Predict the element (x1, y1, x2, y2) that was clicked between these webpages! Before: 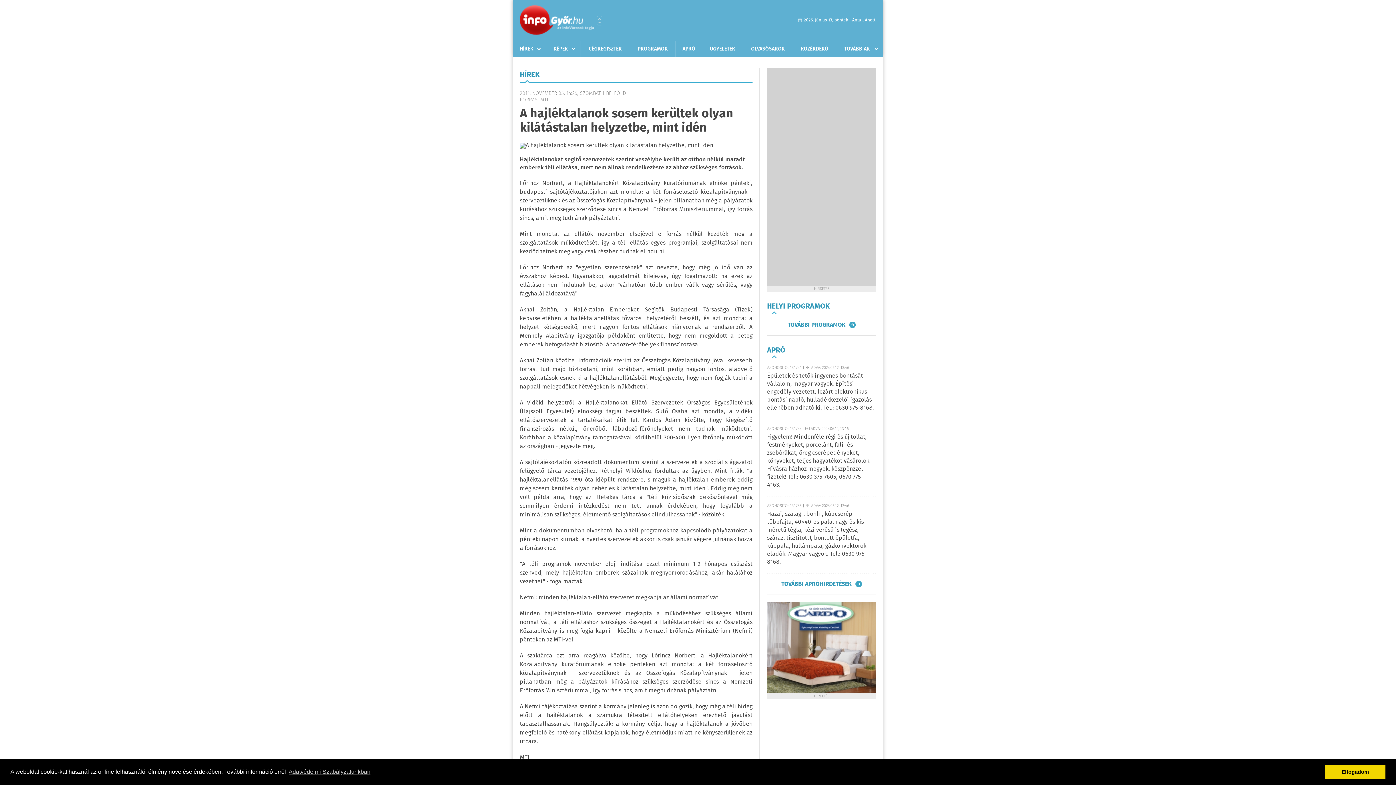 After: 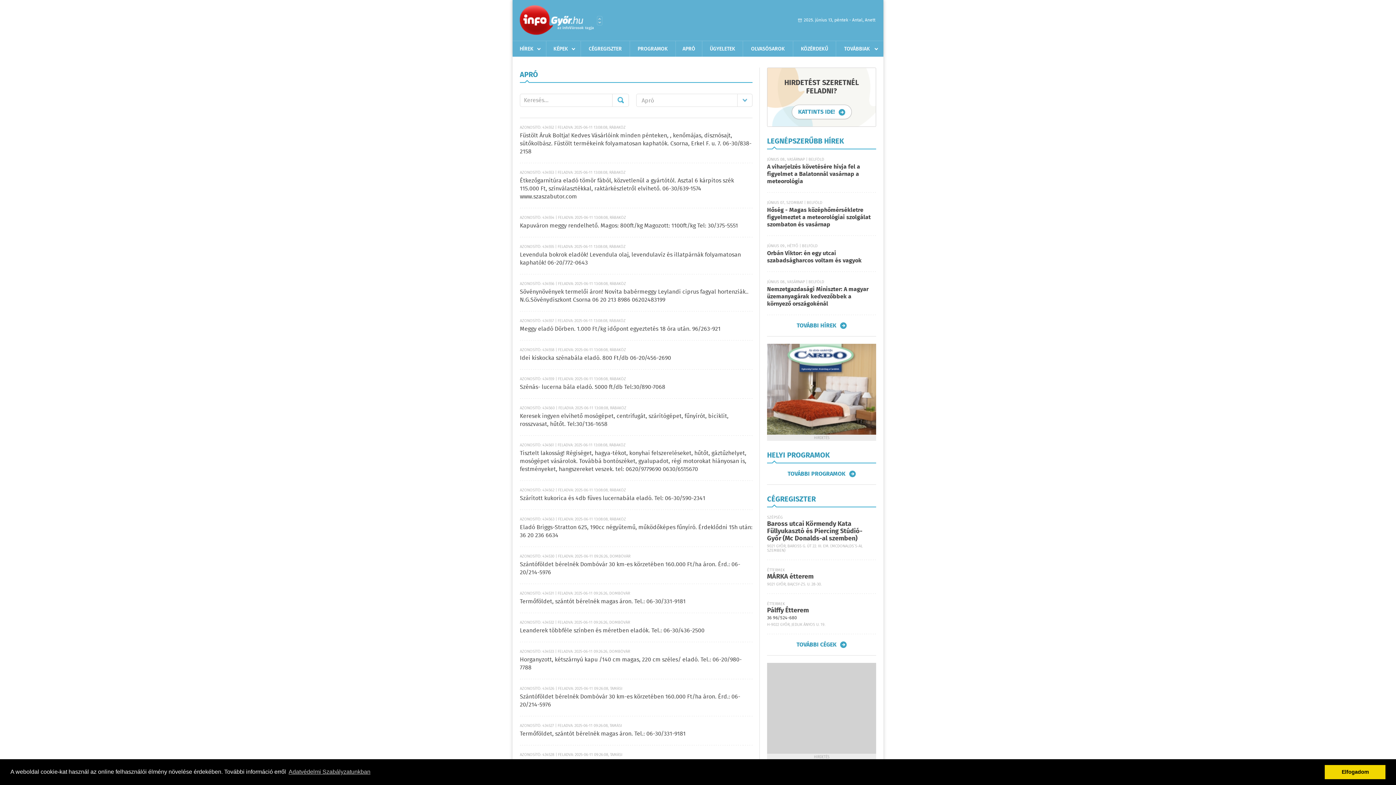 Action: bbox: (767, 371, 874, 412) label: Épületek és tetők ingyenes bontását vállalom, magyar vagyok. Építési engedély vezetett, lezárt elektronikus bontási napló, hulladékkezelői igazolás ellenében adható ki. Tel.: 0630 975-8168.